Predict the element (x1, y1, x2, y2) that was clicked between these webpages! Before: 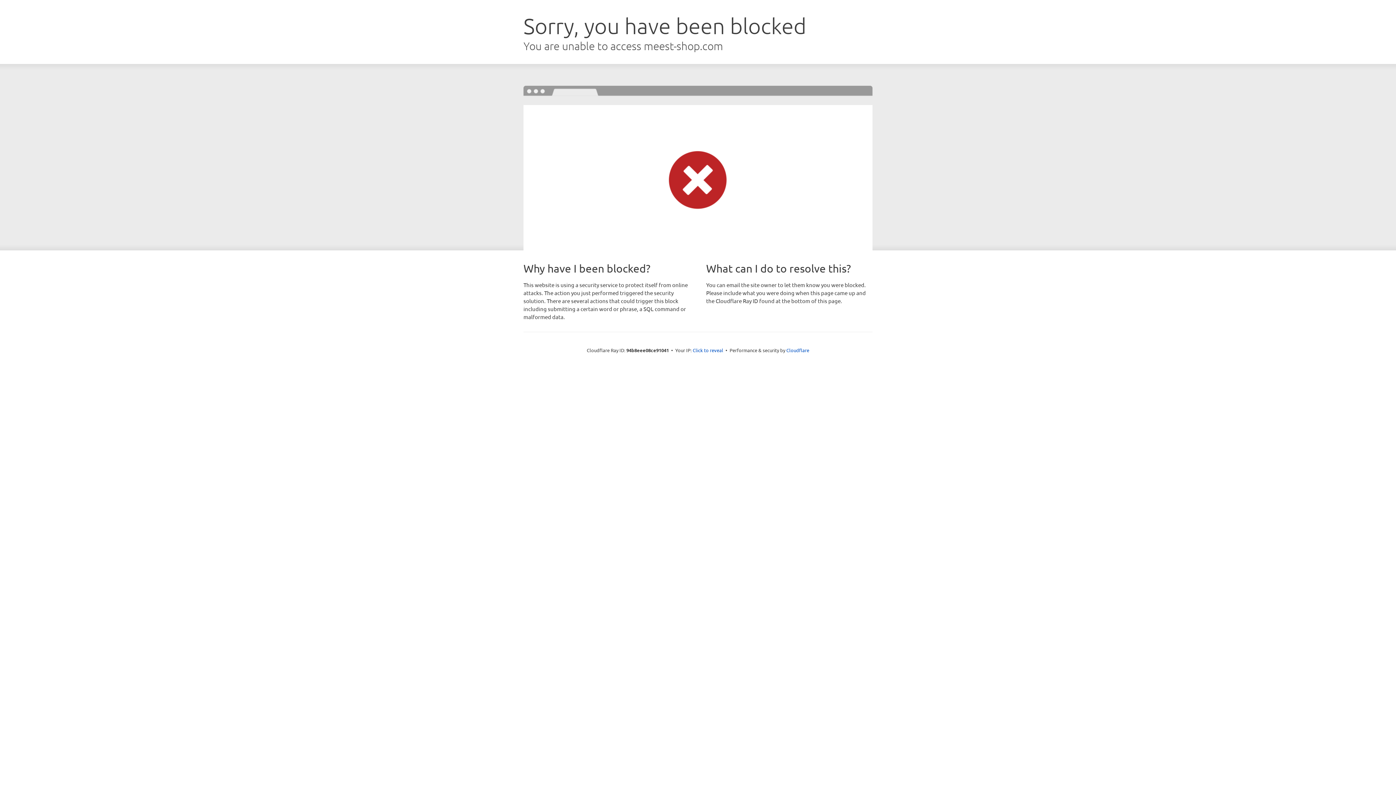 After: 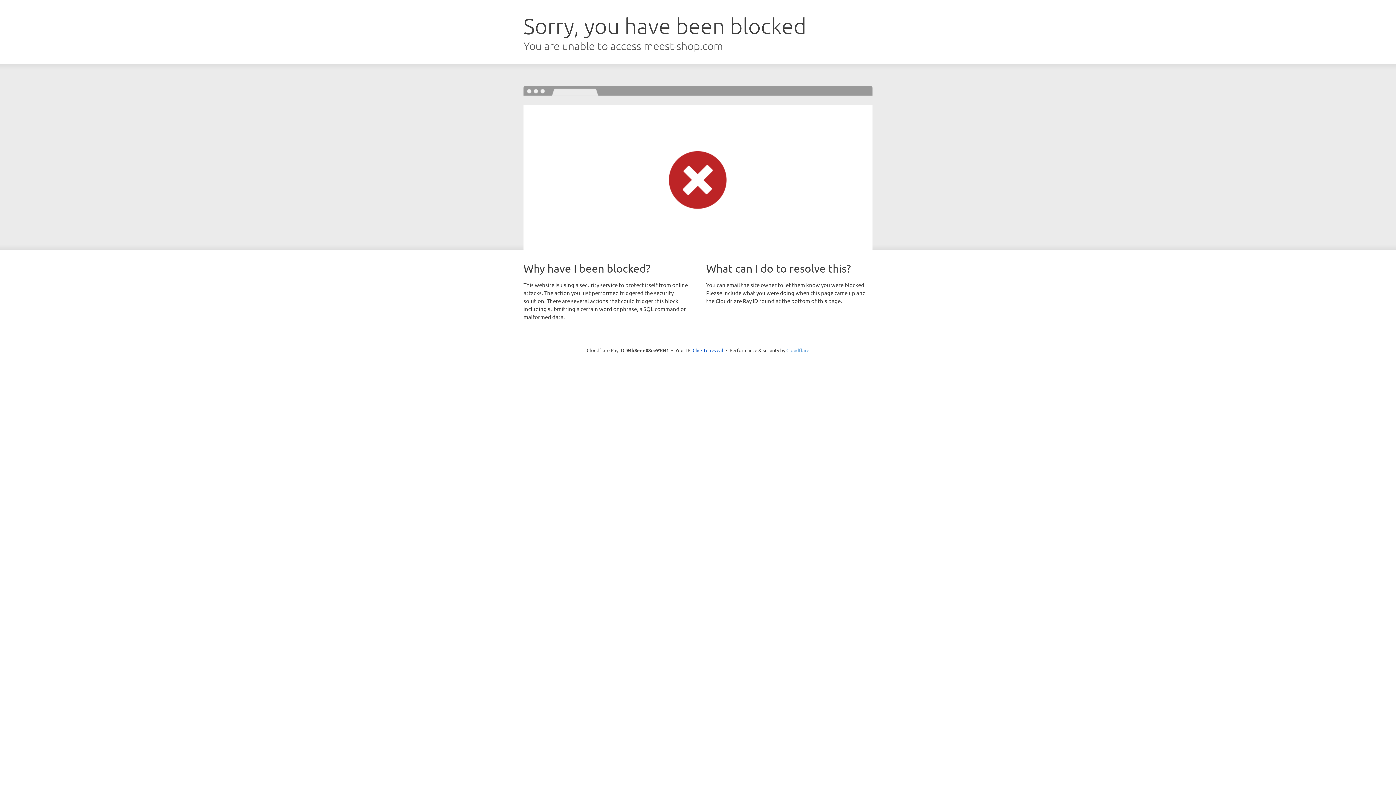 Action: bbox: (786, 347, 809, 353) label: Cloudflare